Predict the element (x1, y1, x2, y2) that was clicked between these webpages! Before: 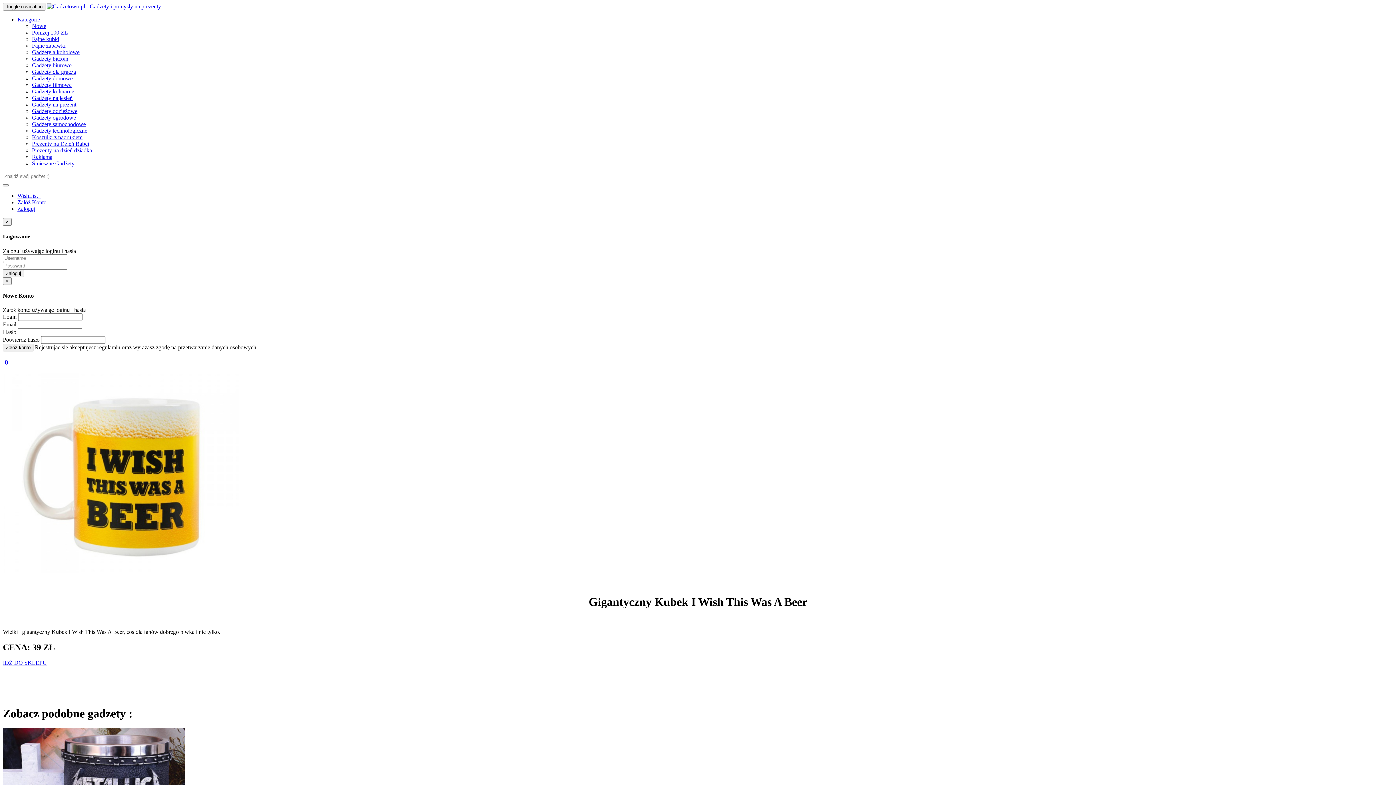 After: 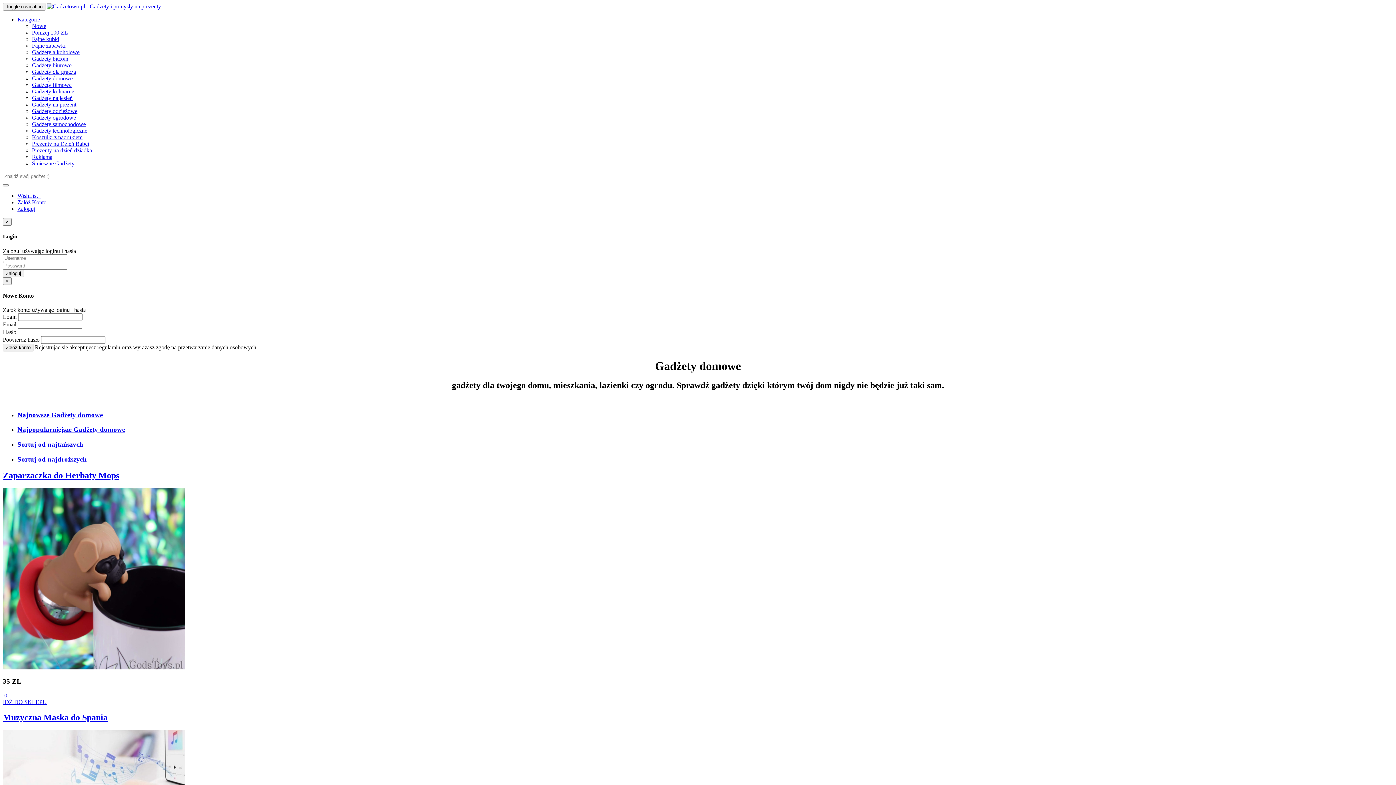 Action: label: Gadżety domowe bbox: (32, 75, 72, 81)